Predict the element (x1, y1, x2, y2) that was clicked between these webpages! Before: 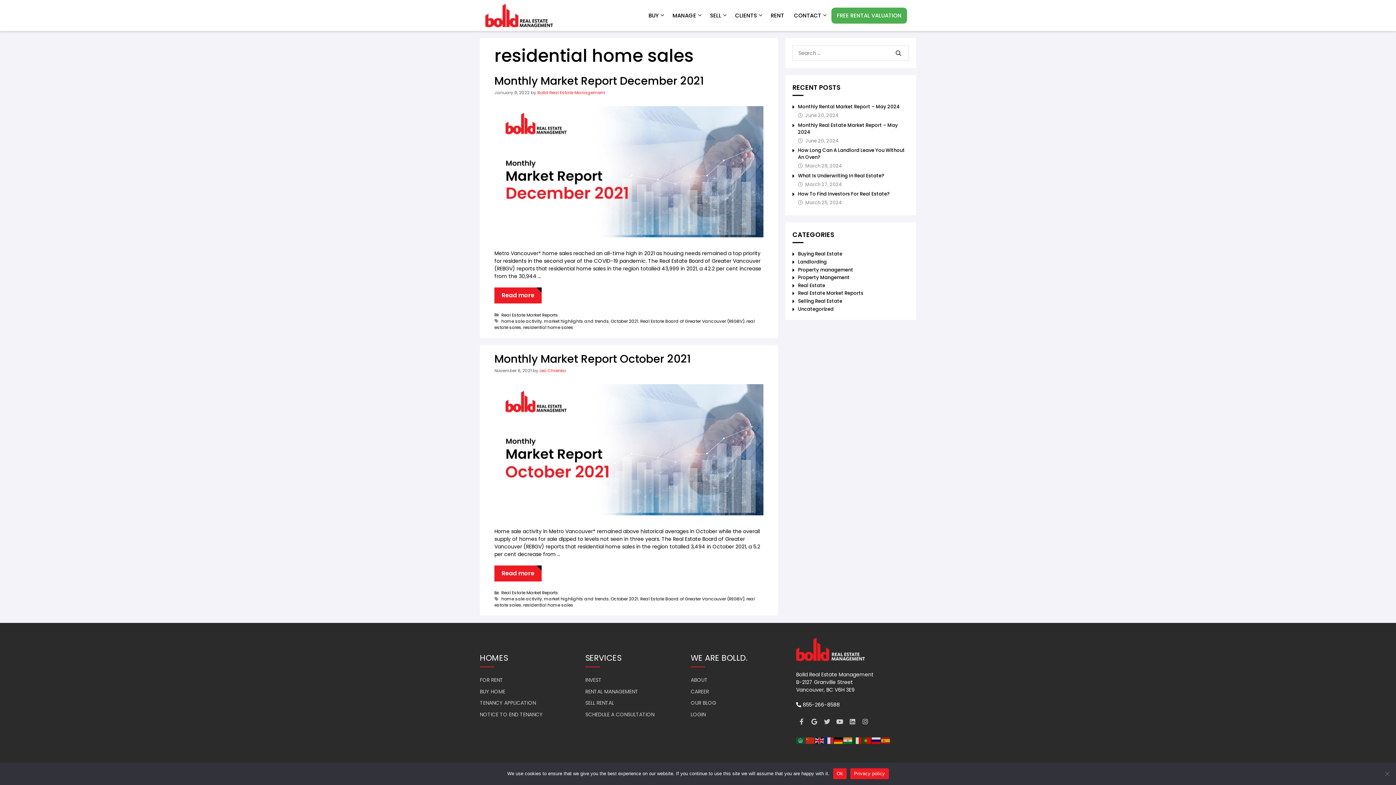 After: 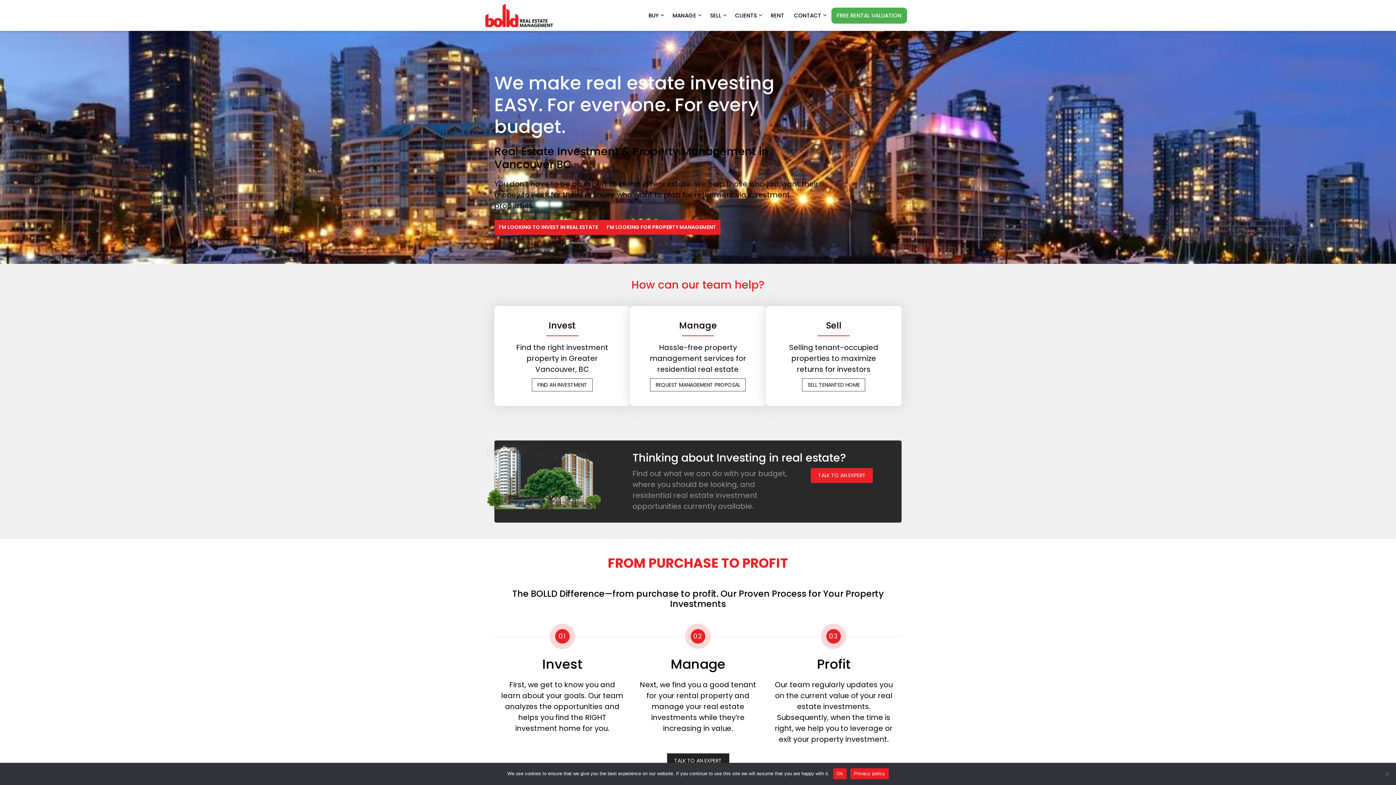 Action: label: Bolld Real Estate Management bbox: (537, 89, 605, 95)